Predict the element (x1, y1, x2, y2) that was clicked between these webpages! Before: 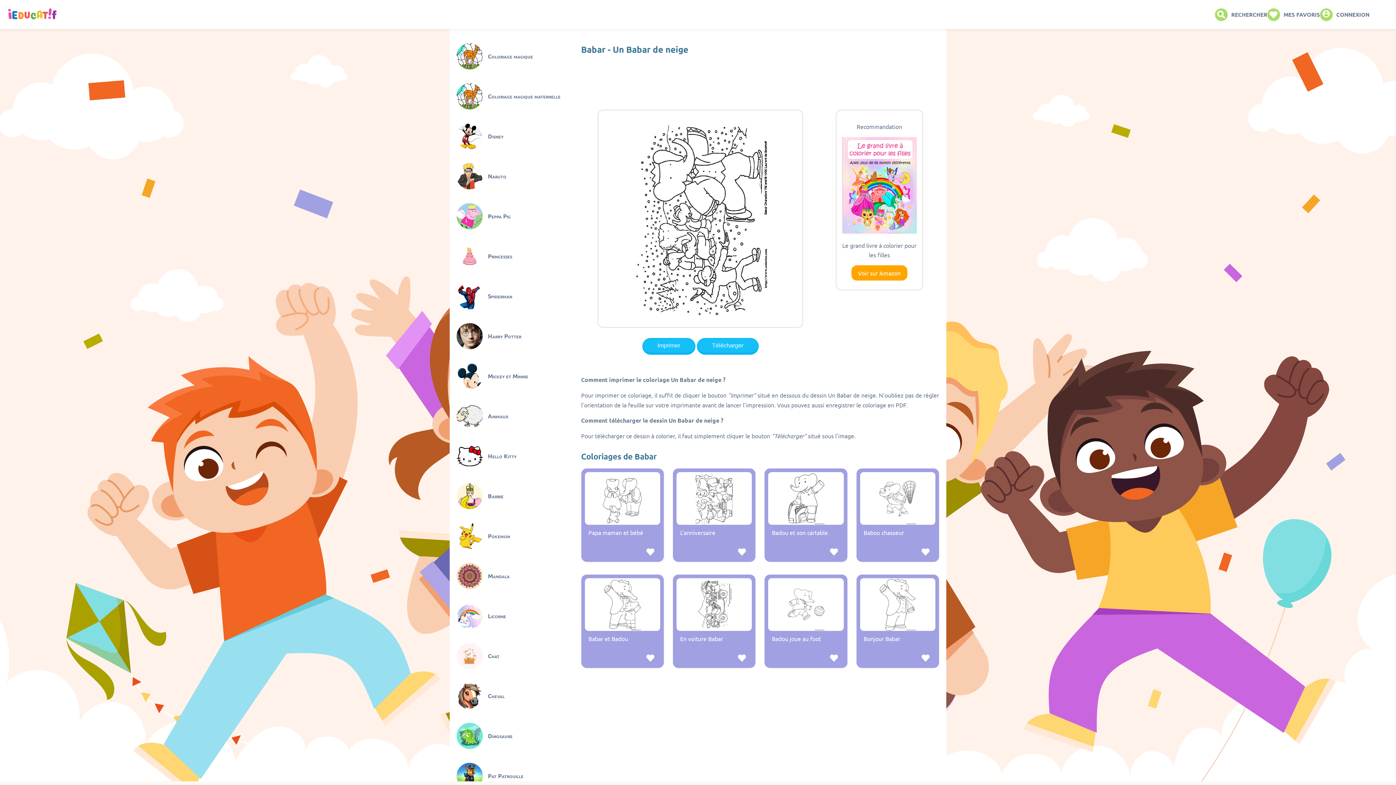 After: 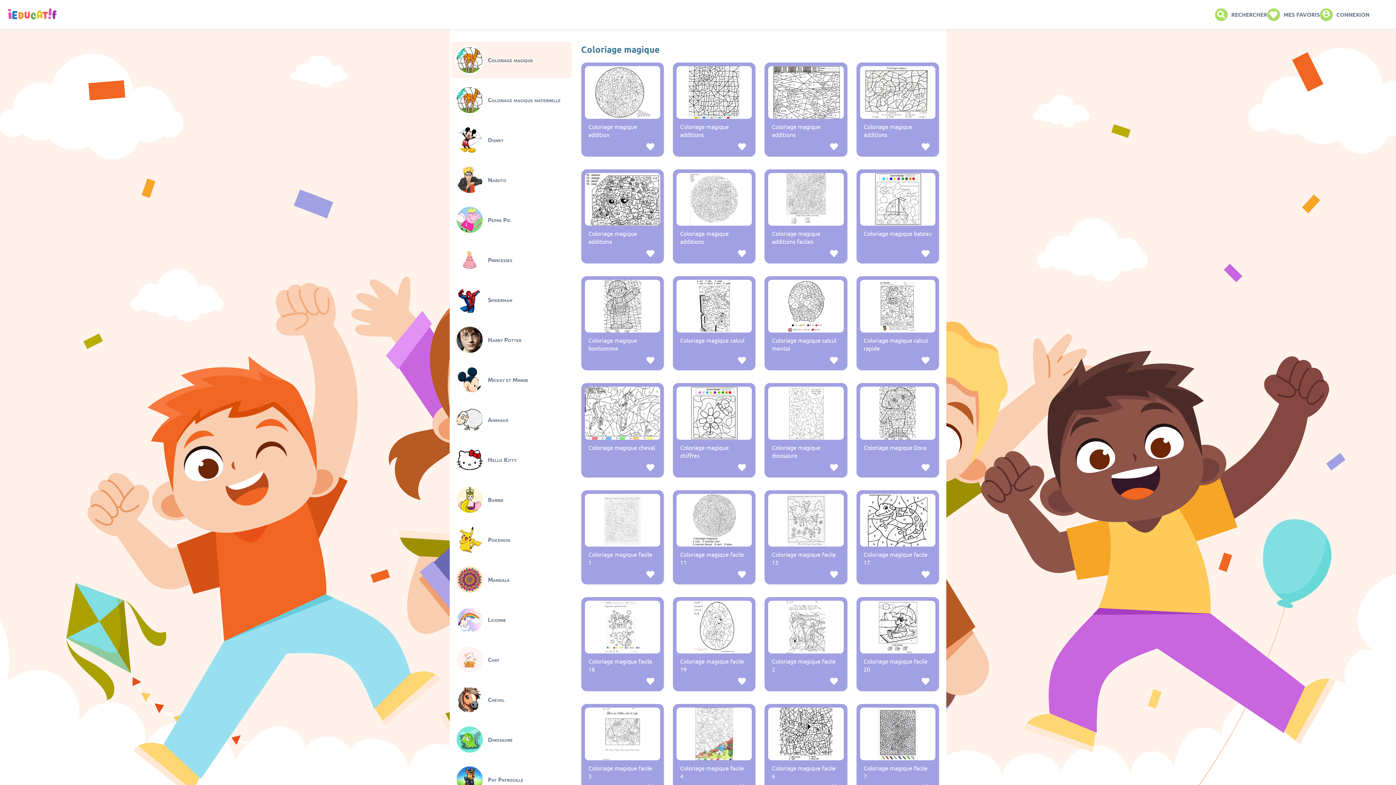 Action: label: Coloriage magique bbox: (451, 38, 572, 74)